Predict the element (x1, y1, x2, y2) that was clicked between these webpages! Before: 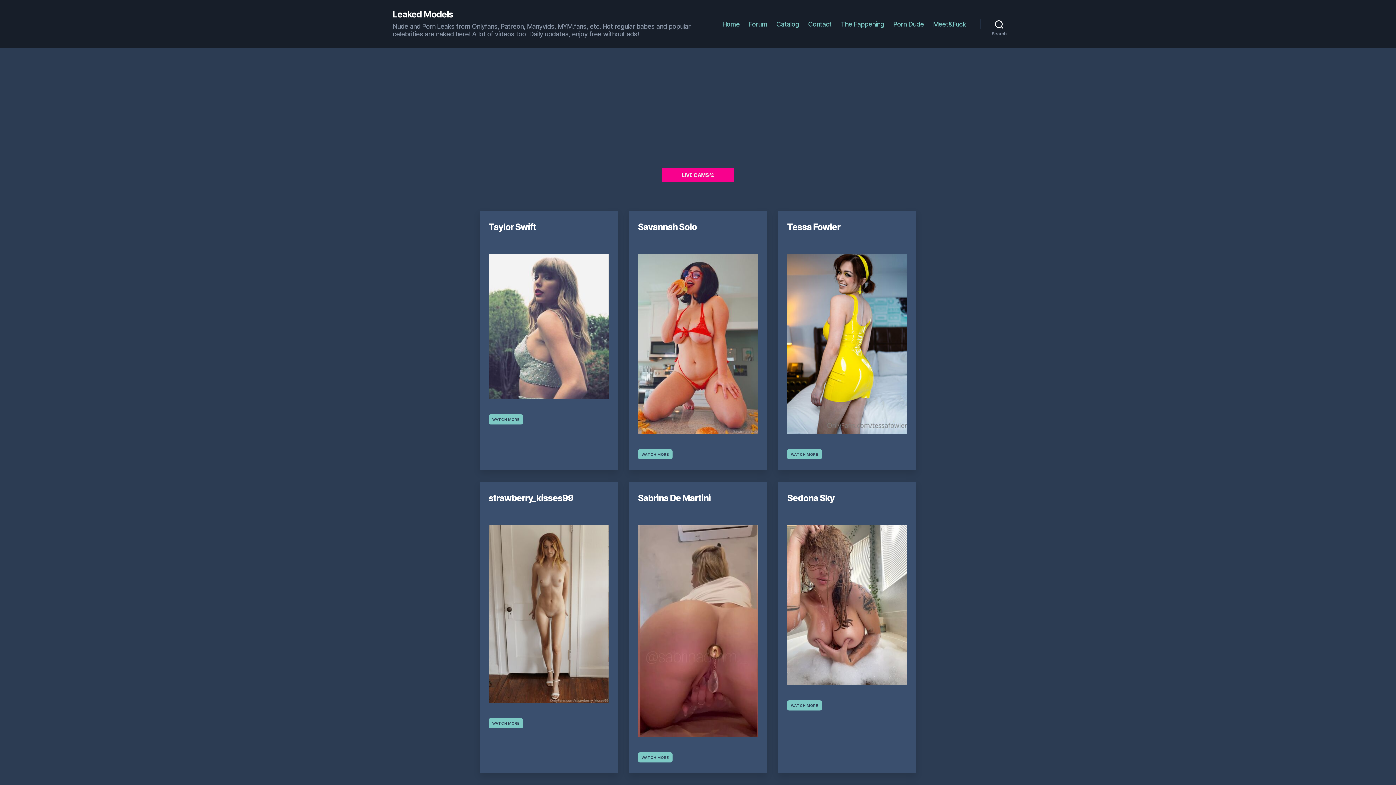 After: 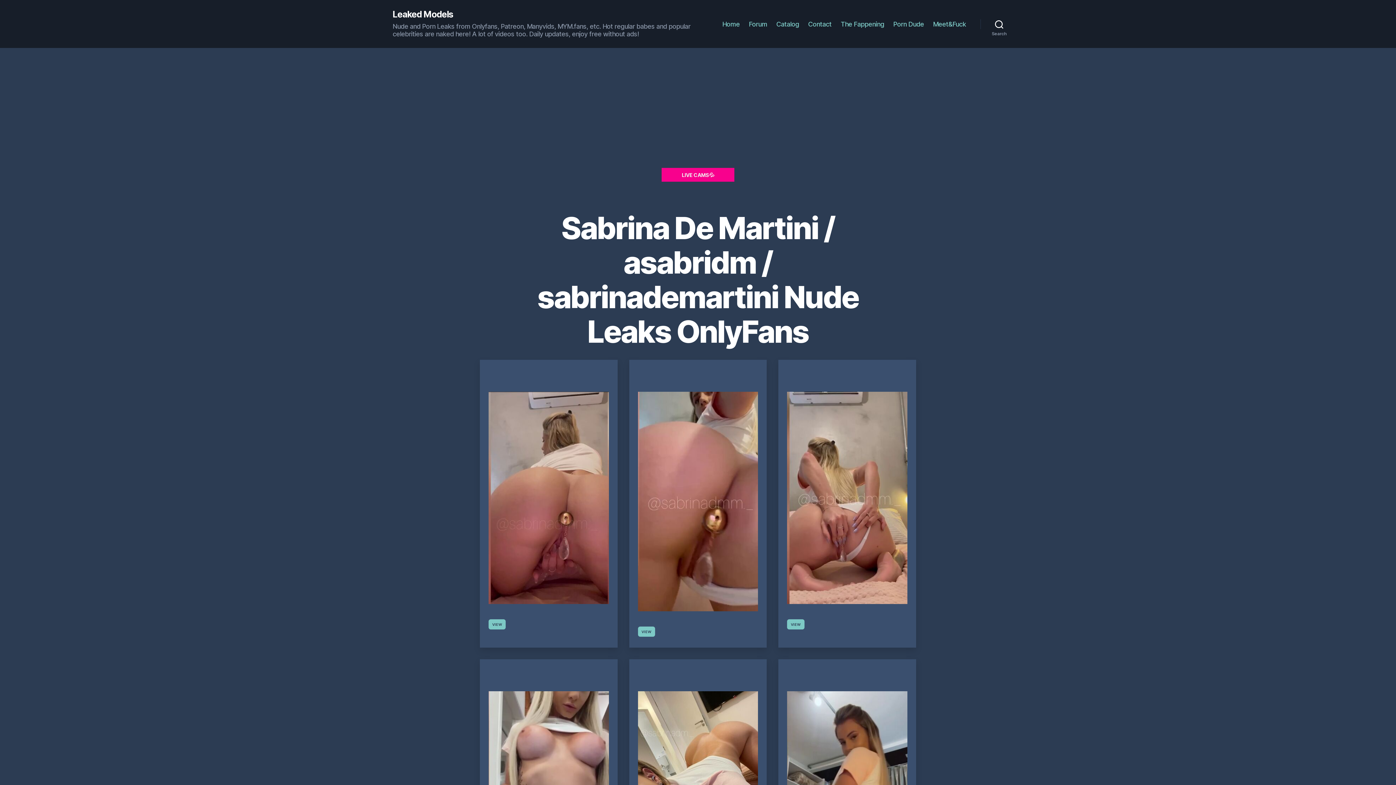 Action: bbox: (638, 493, 710, 503) label: Sabrina De Martini